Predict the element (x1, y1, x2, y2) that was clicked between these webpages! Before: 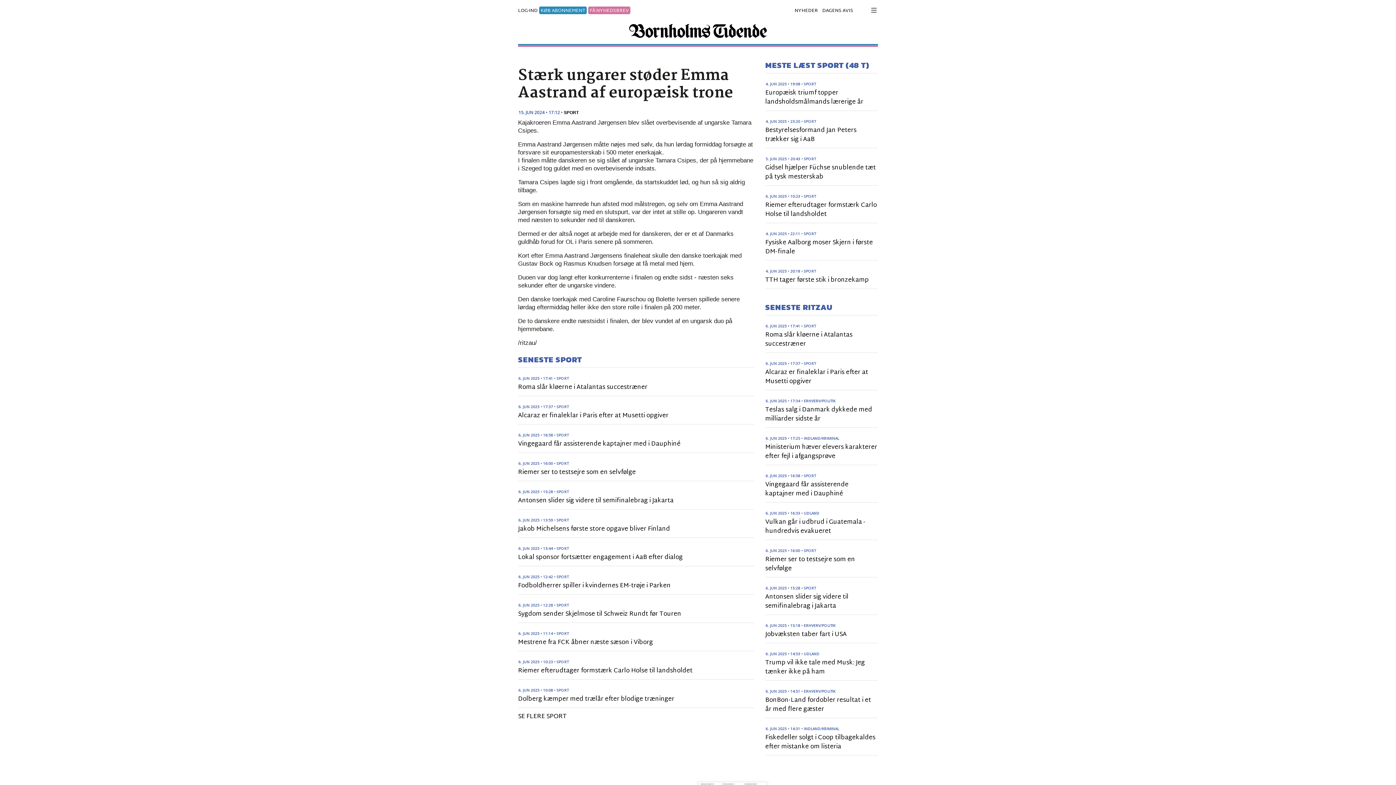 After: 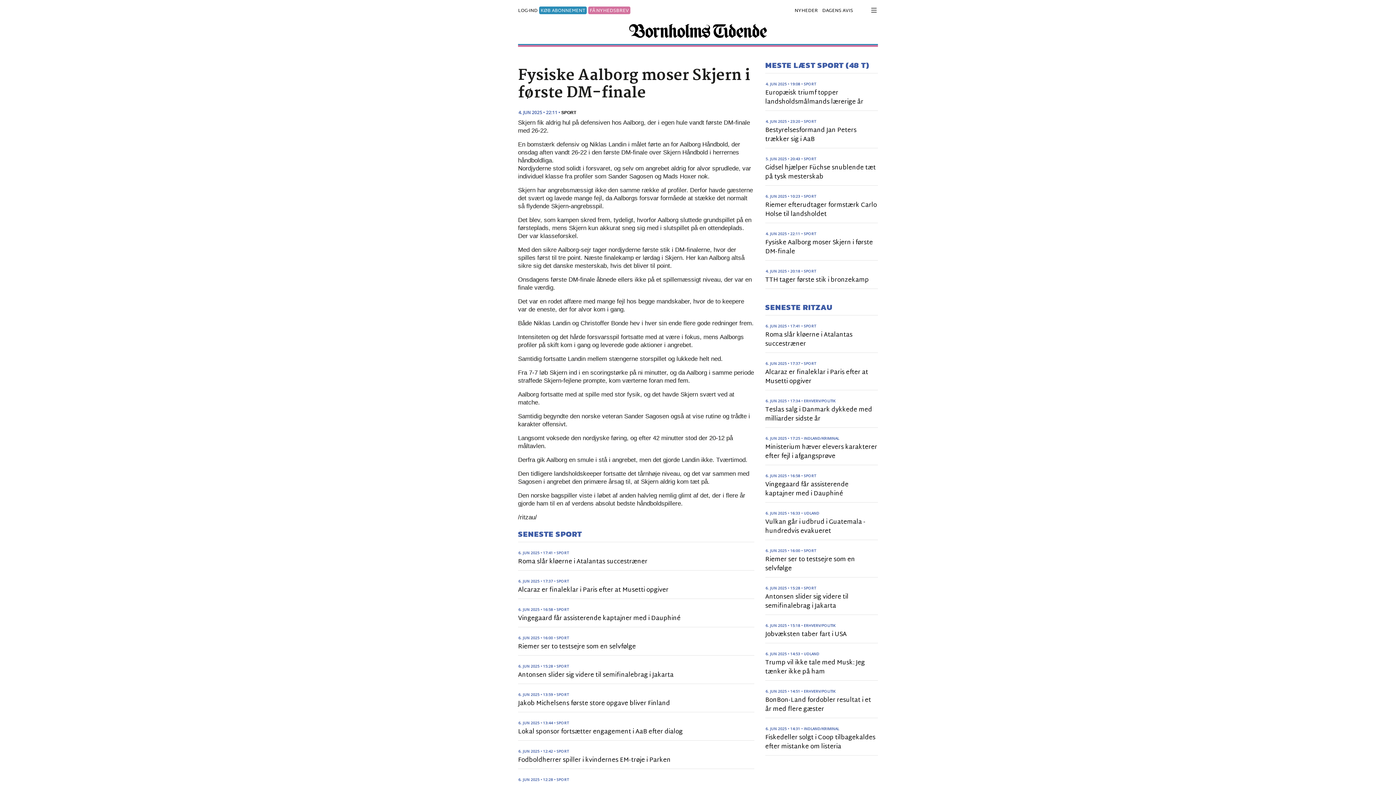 Action: label: Fysiske Aalborg moser Skjern i første DM-finale bbox: (765, 237, 873, 257)